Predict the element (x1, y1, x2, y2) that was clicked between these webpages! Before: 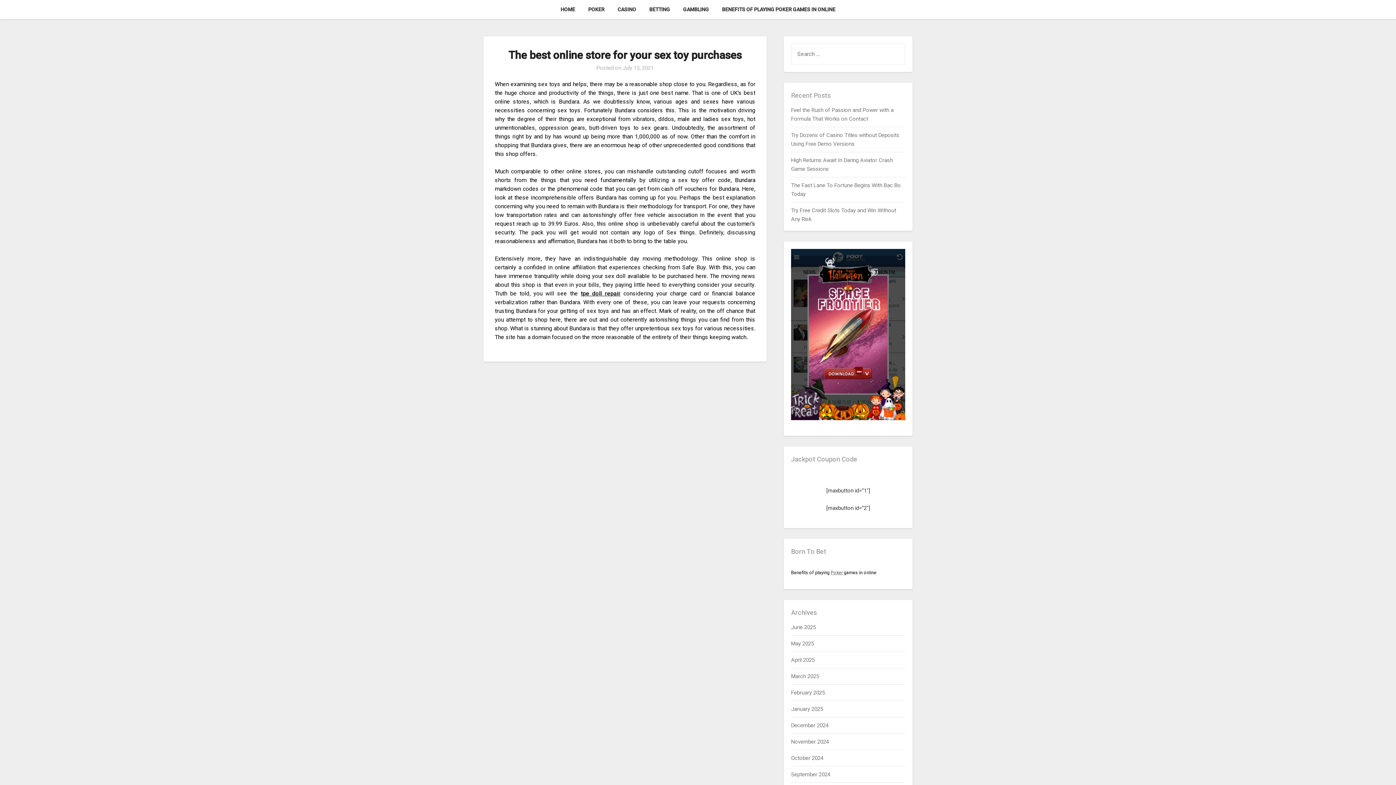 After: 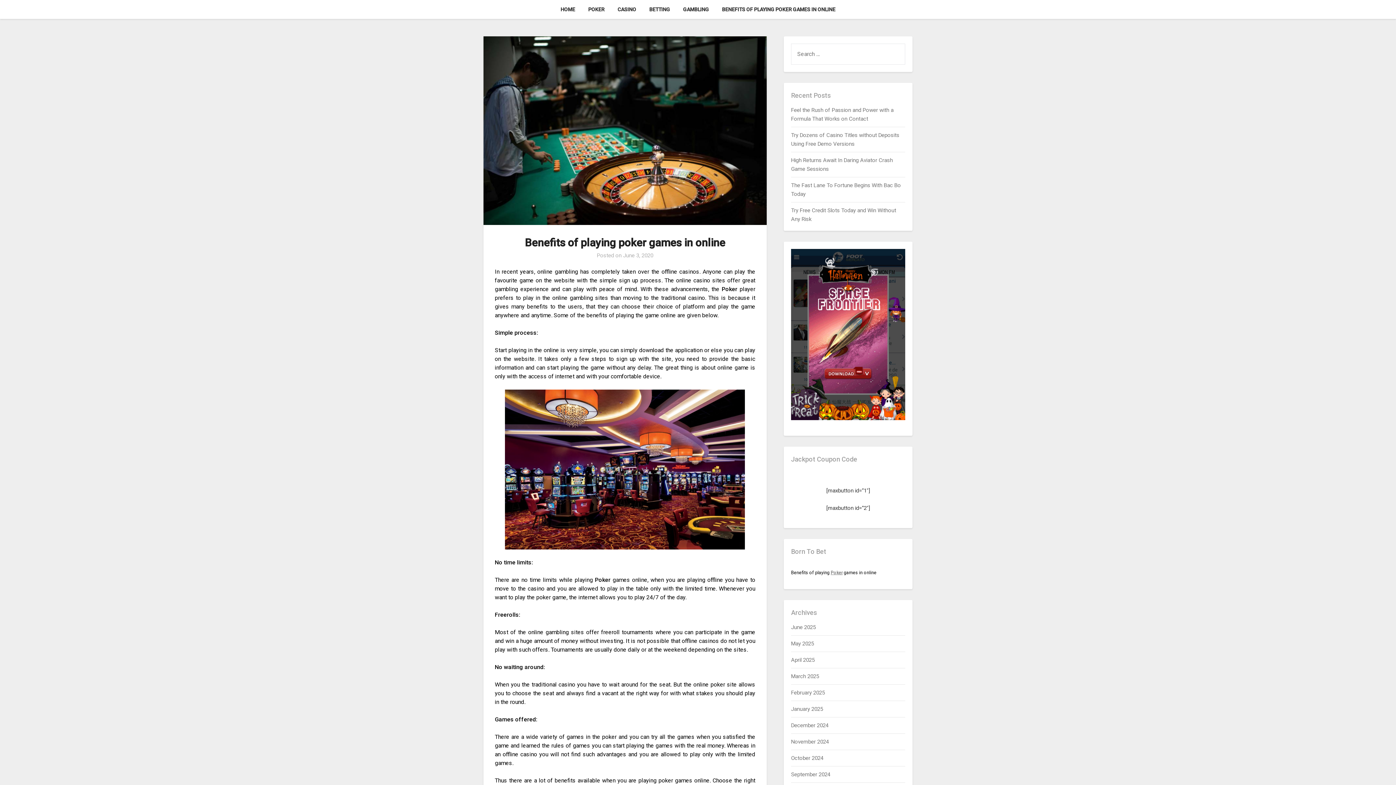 Action: bbox: (716, 0, 841, 18) label: BENEFITS OF PLAYING POKER GAMES IN ONLINE